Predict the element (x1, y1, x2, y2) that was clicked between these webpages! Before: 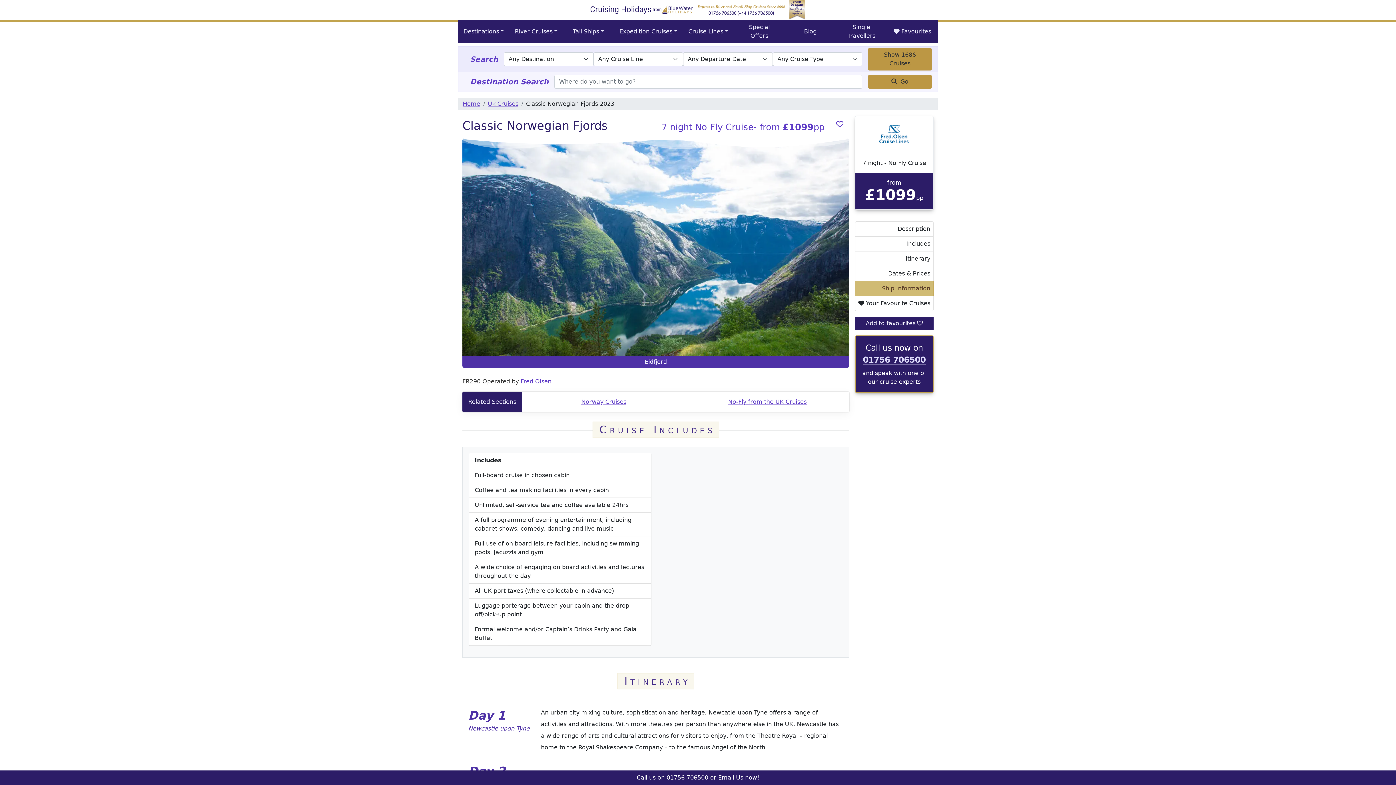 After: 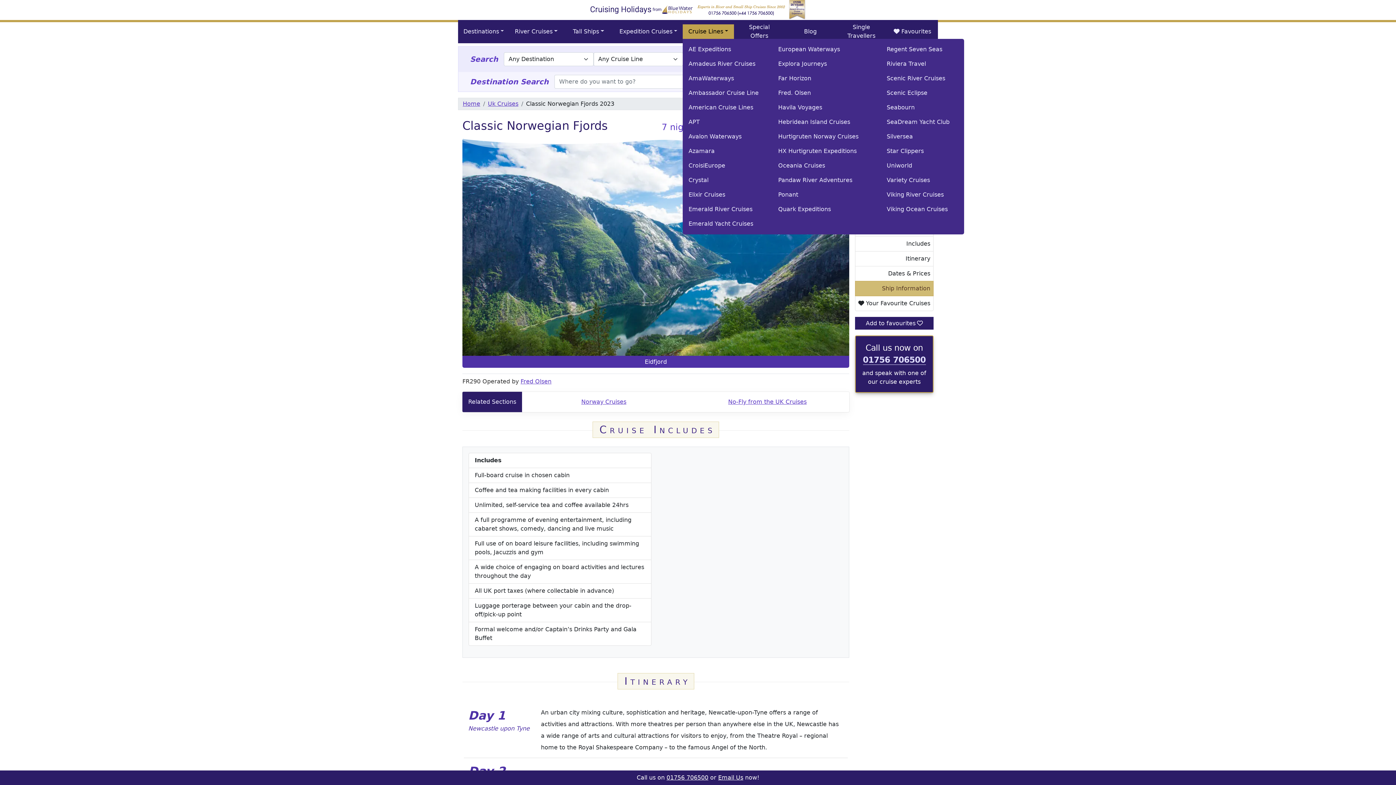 Action: label: Cruise Lines bbox: (682, 24, 734, 38)